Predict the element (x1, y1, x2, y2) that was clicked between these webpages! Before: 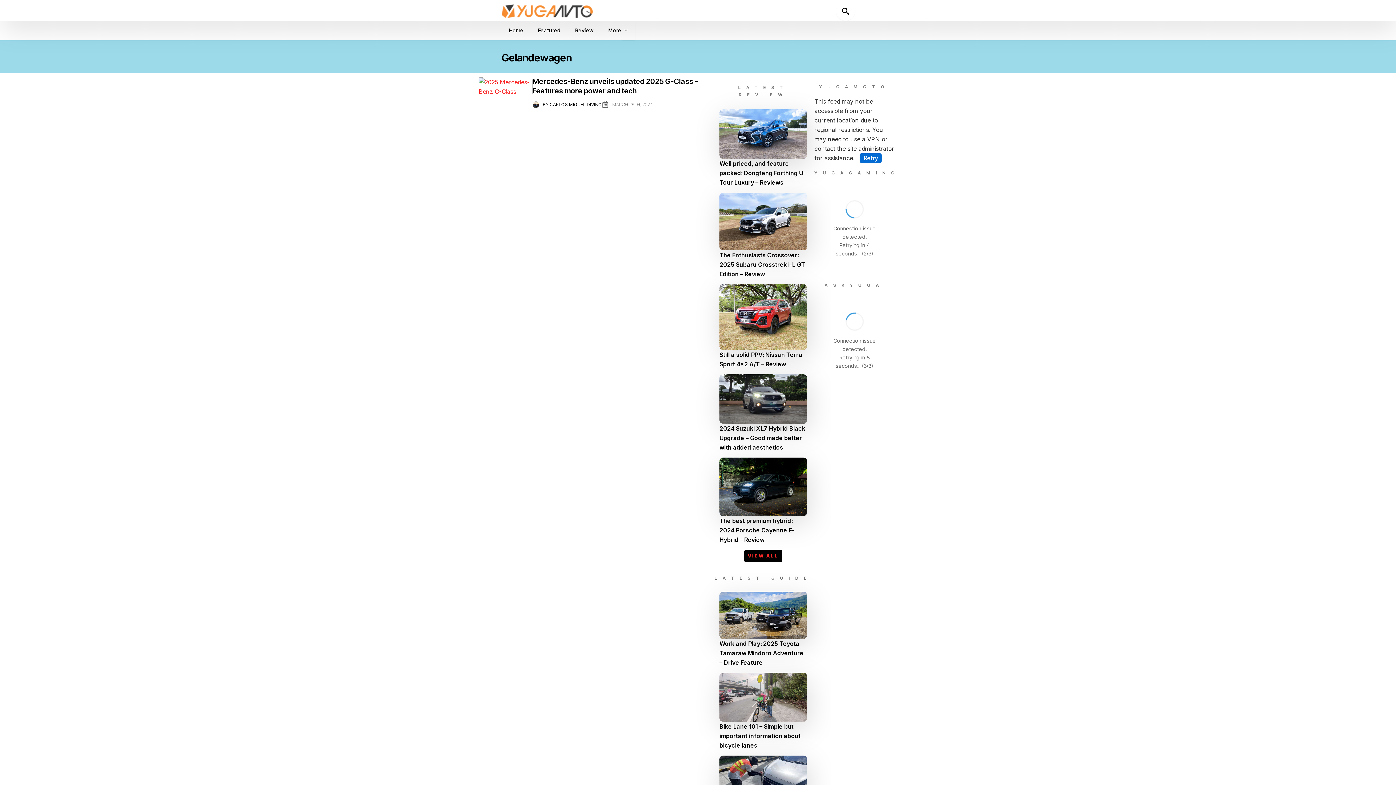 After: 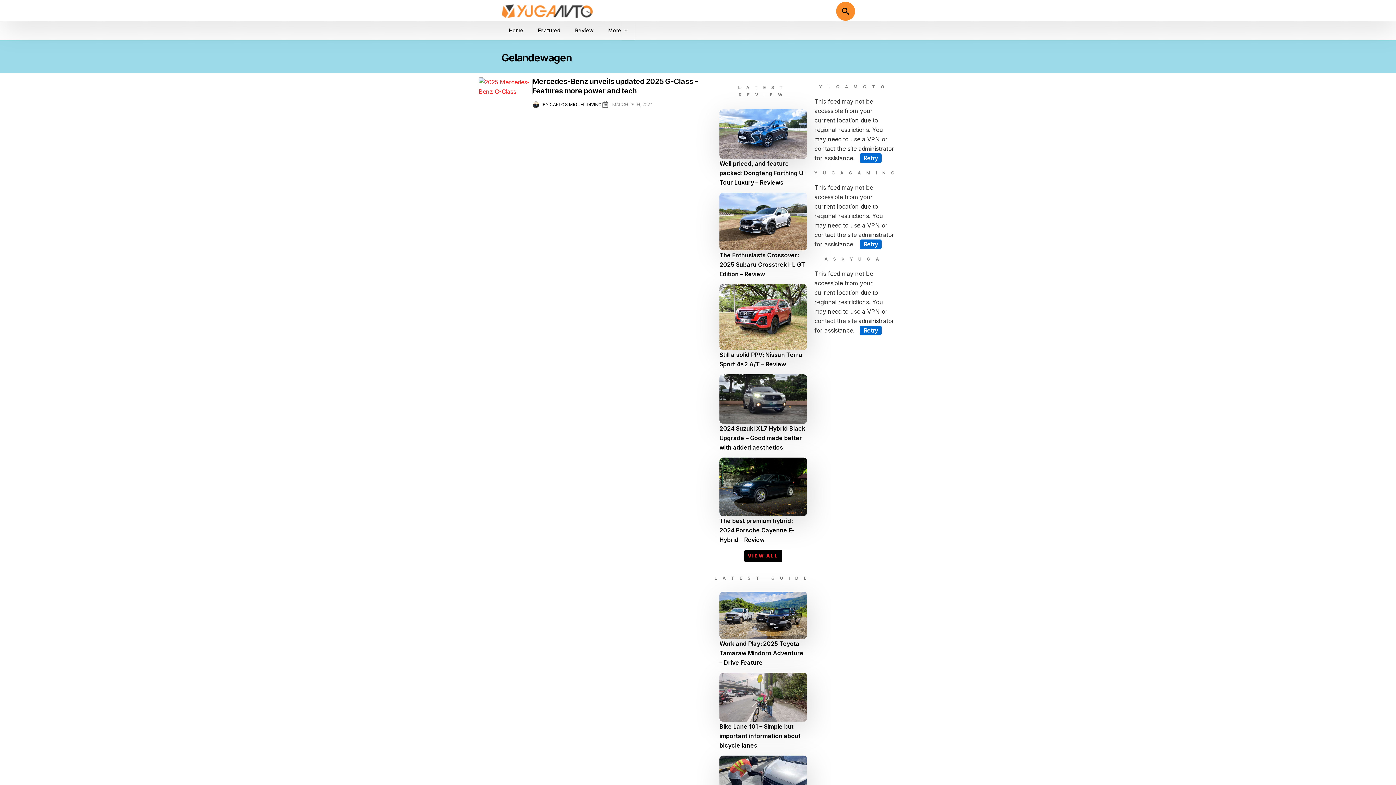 Action: label: Toggle search bbox: (836, 1, 855, 20)